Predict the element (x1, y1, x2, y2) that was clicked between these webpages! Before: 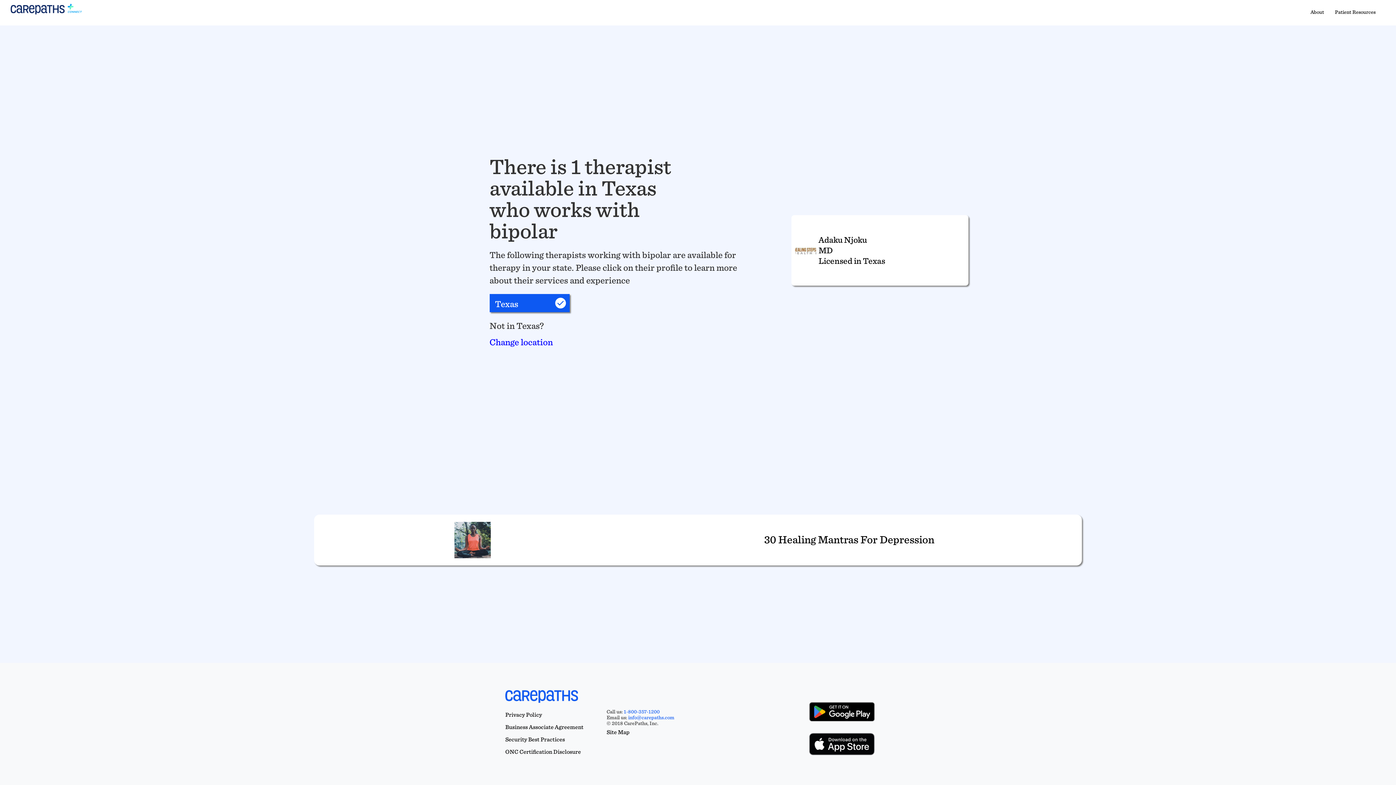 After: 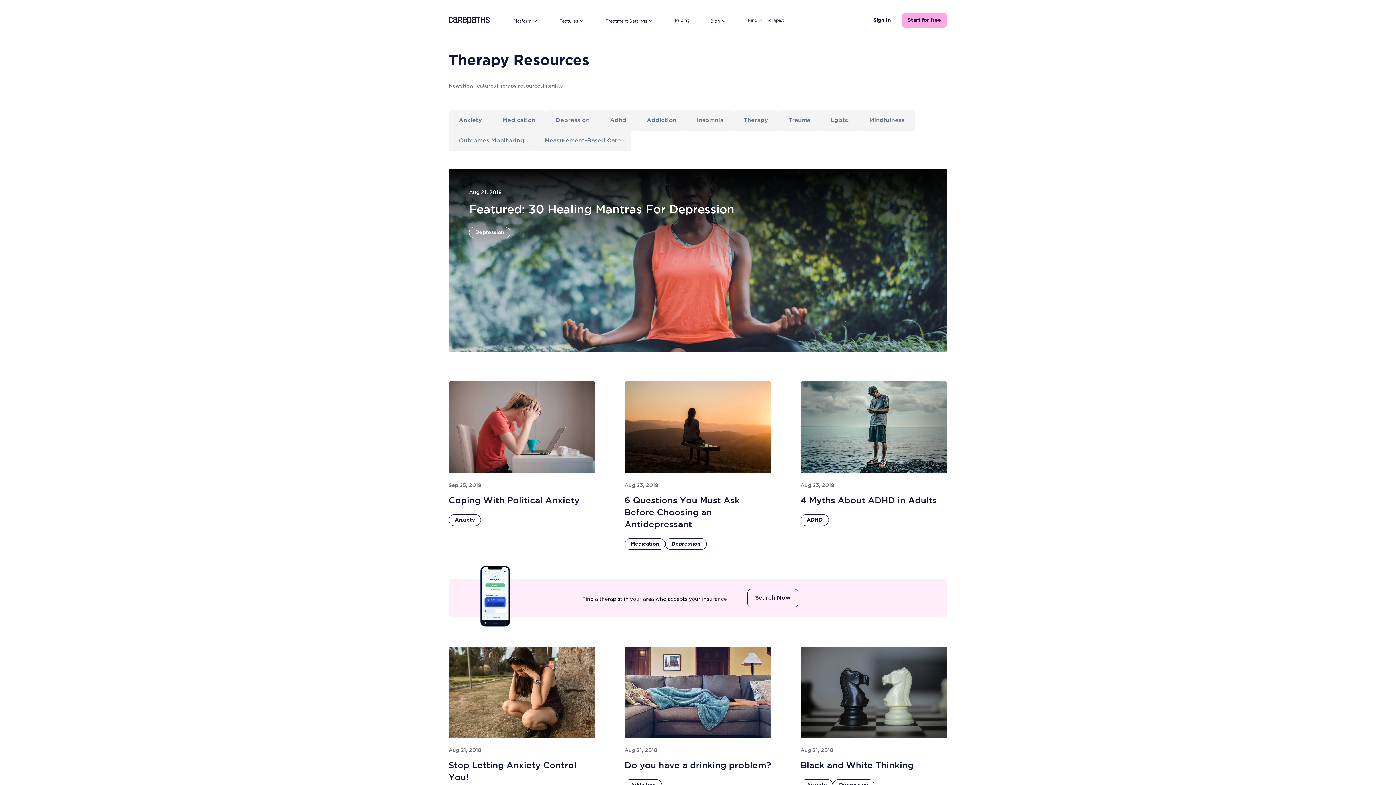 Action: label: Patient Resources bbox: (1335, 3, 1376, 20)